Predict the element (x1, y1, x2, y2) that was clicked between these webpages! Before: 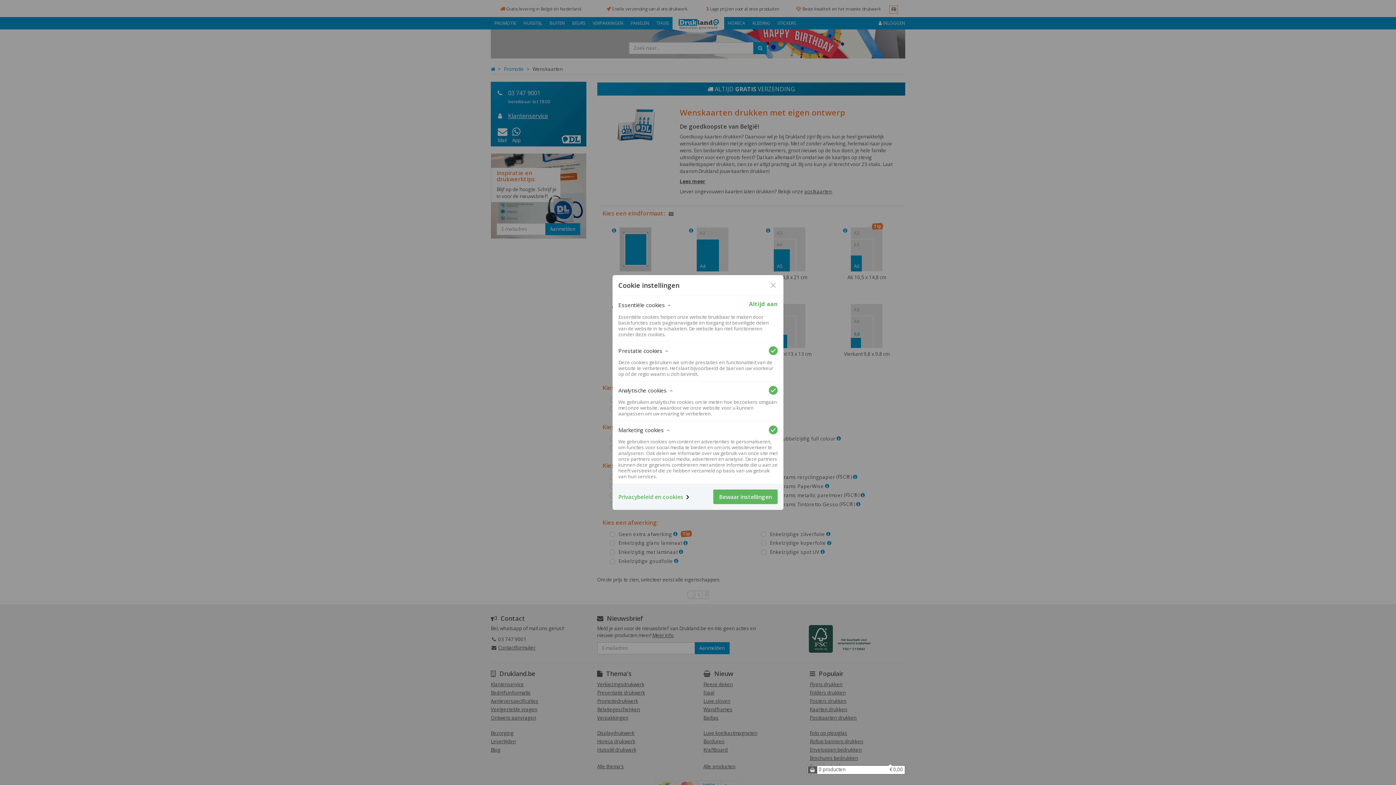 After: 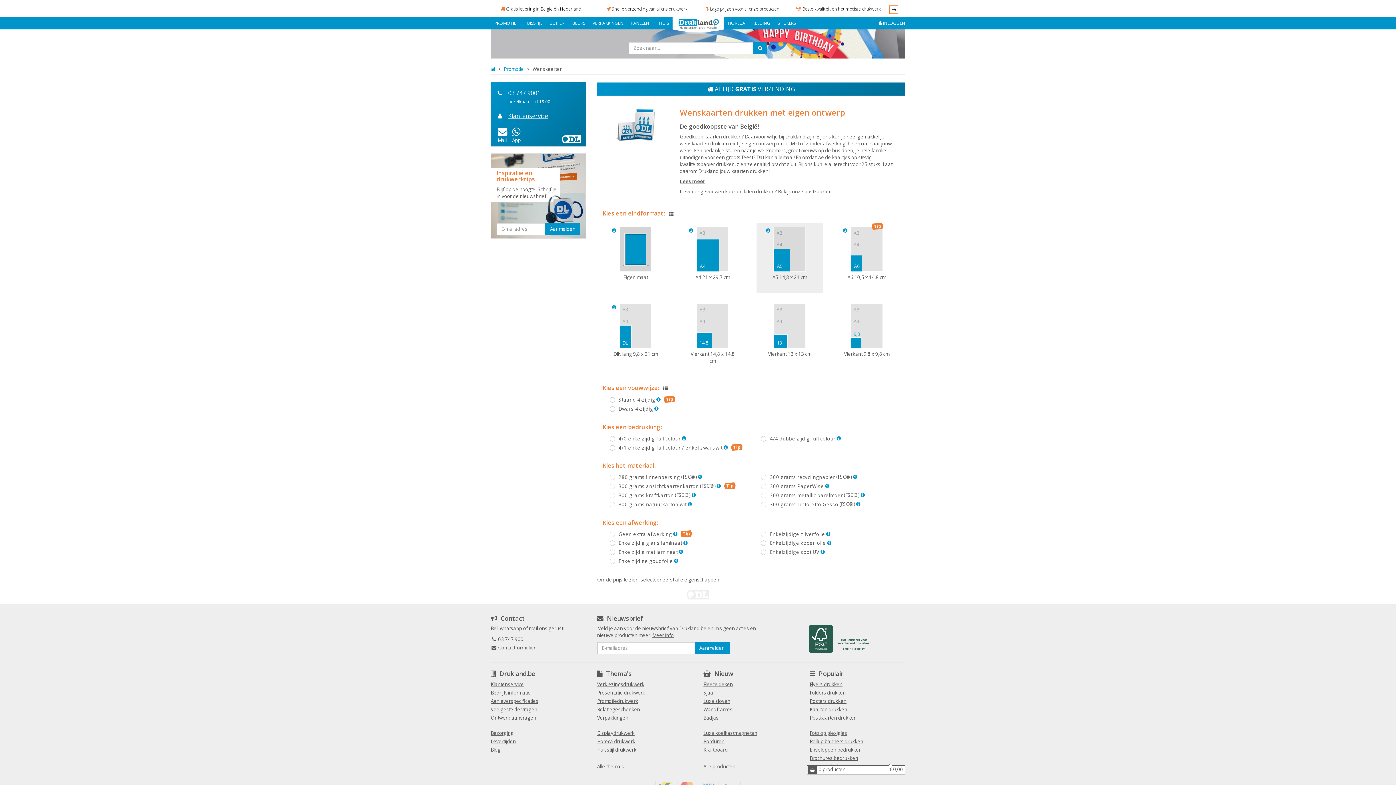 Action: bbox: (767, 279, 779, 291)